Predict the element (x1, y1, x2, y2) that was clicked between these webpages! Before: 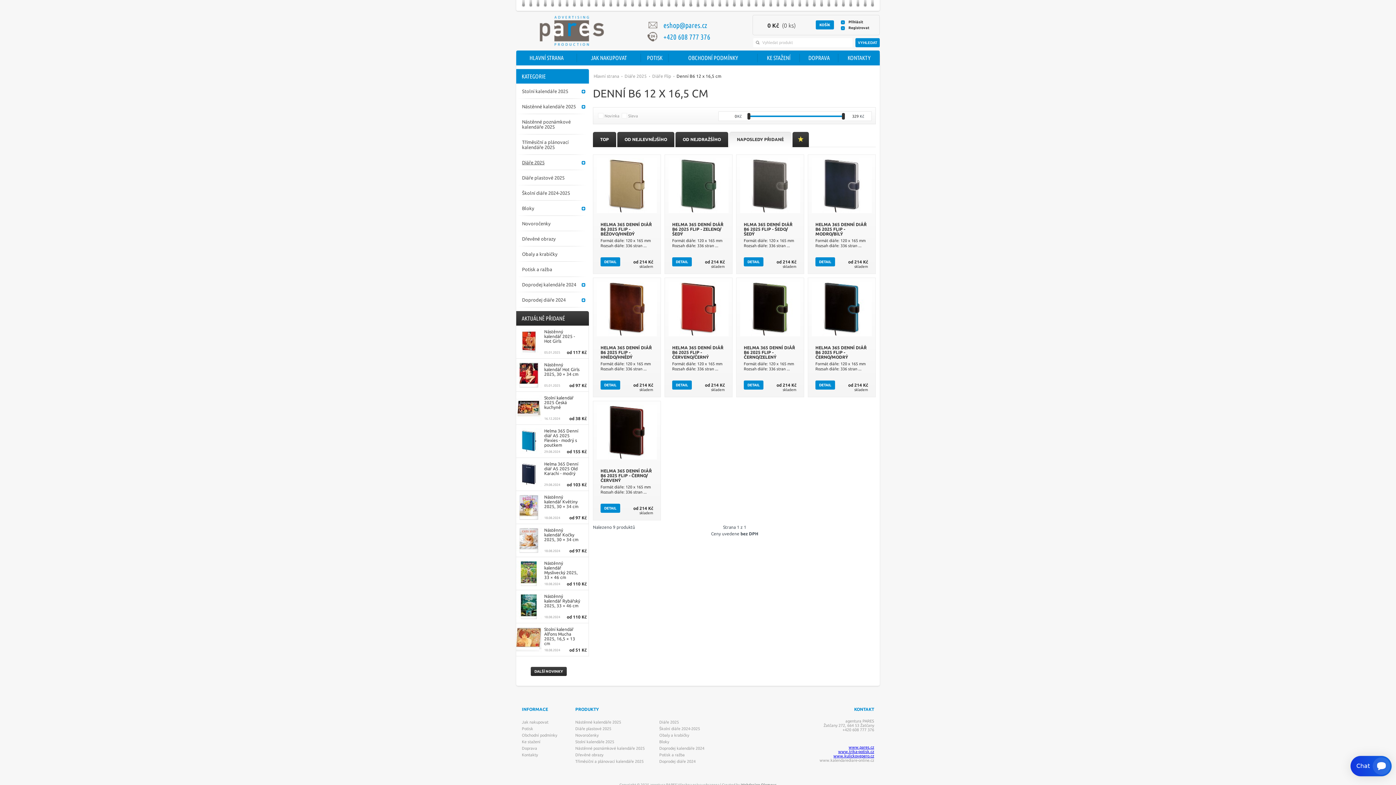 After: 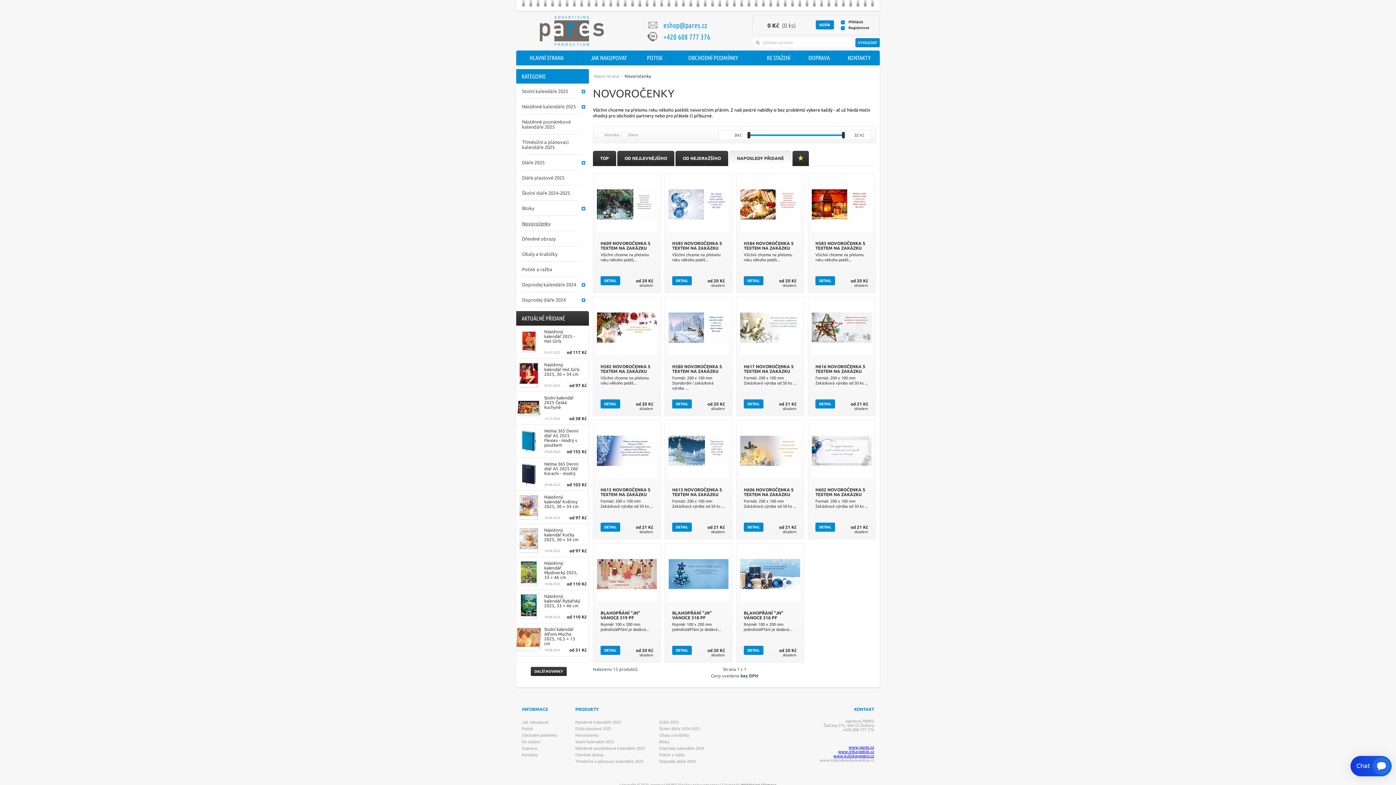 Action: label: Novoročenky bbox: (516, 216, 589, 231)